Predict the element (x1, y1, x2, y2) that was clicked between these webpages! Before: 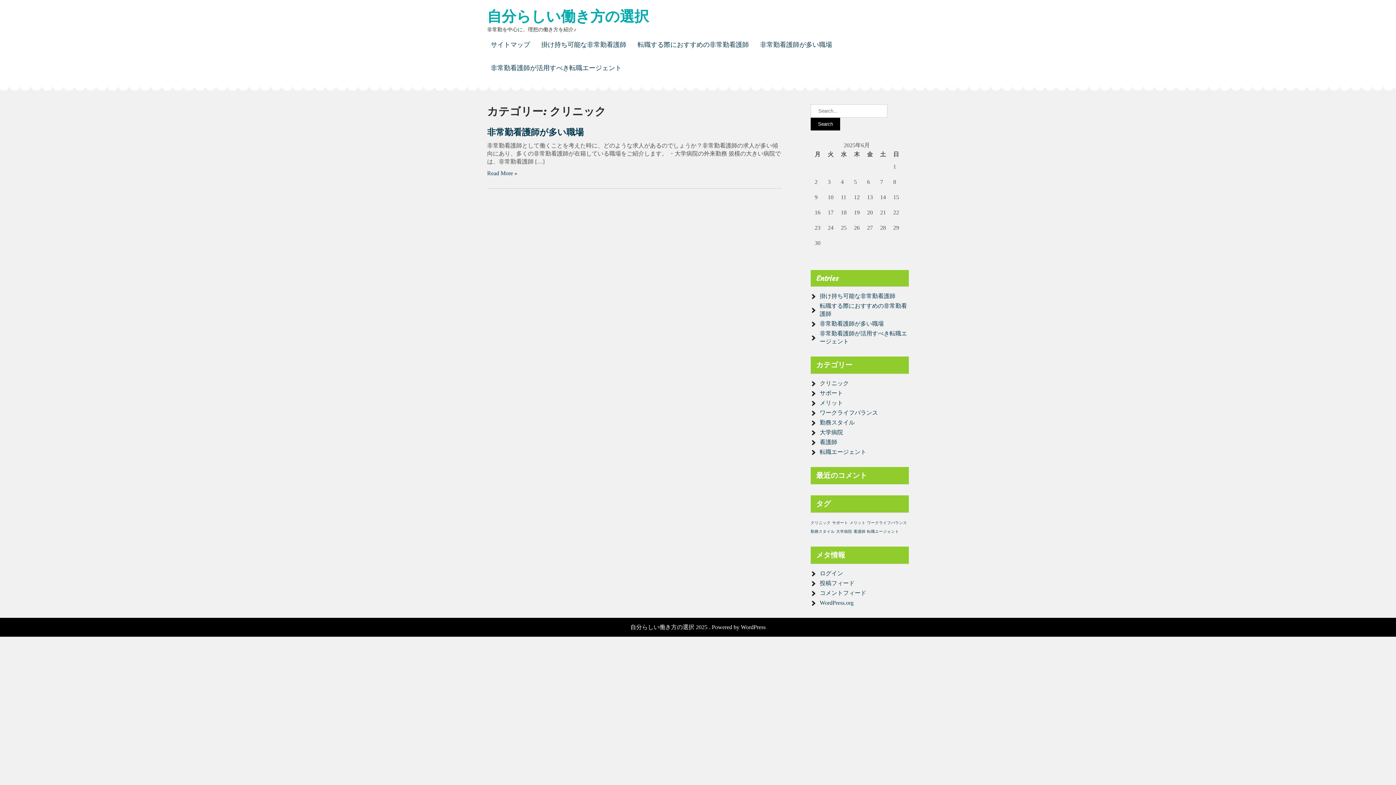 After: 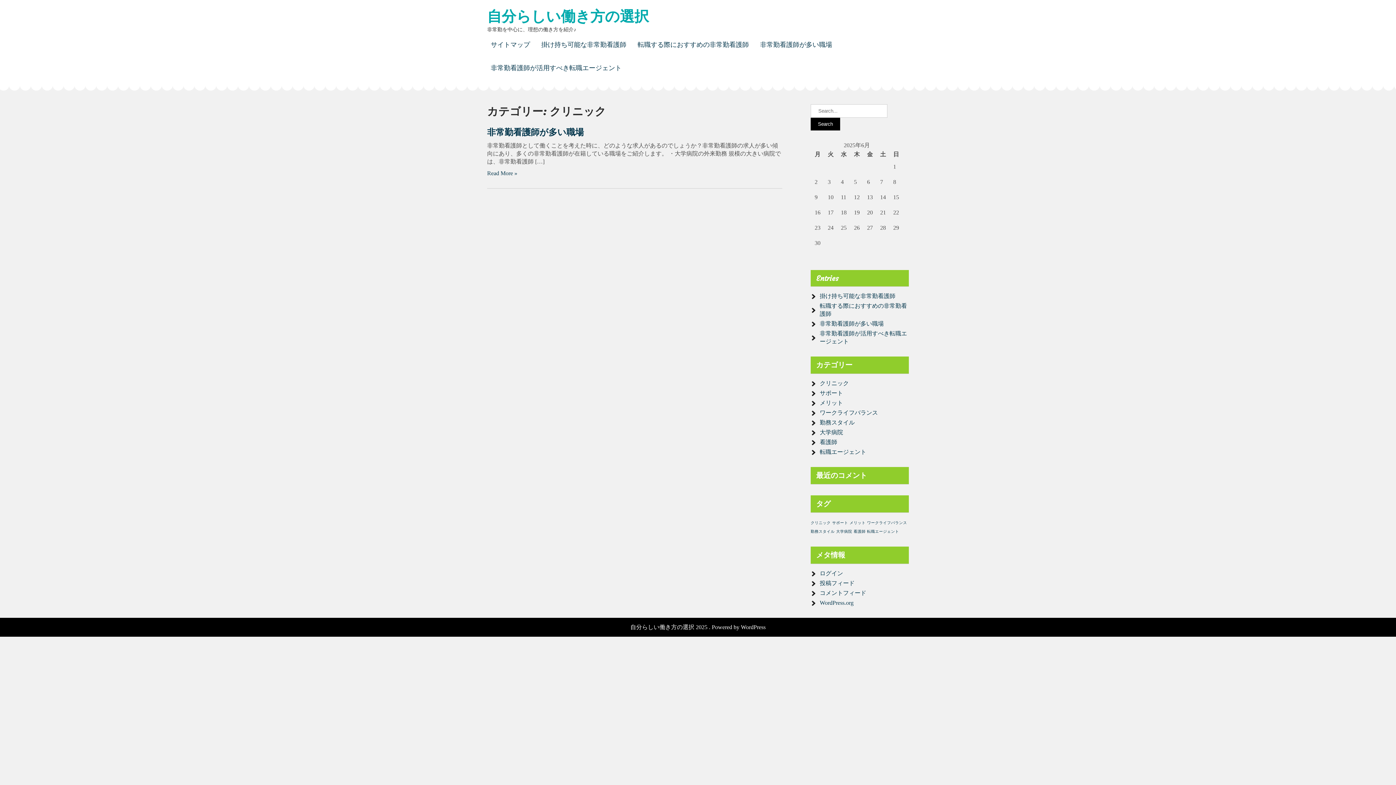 Action: label: クリニック bbox: (820, 380, 849, 386)